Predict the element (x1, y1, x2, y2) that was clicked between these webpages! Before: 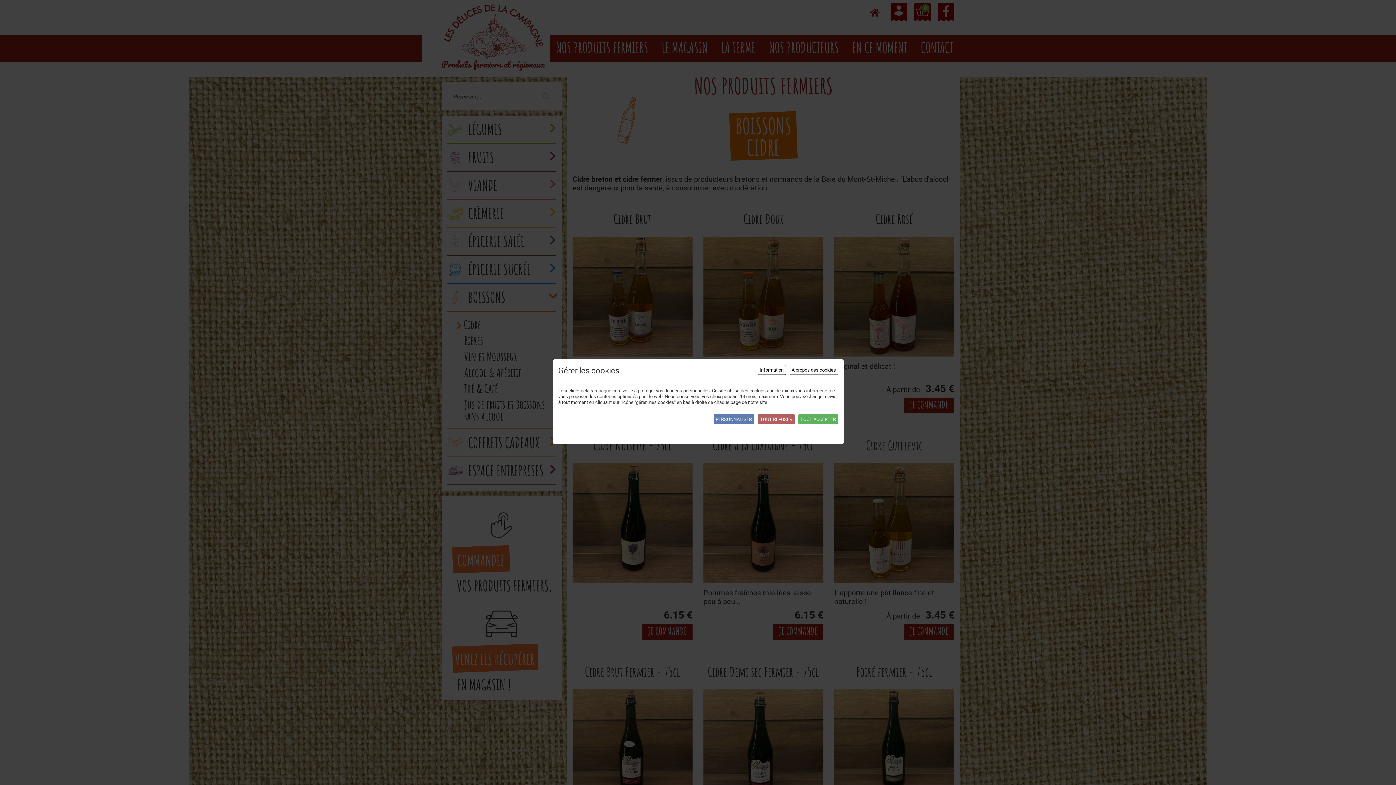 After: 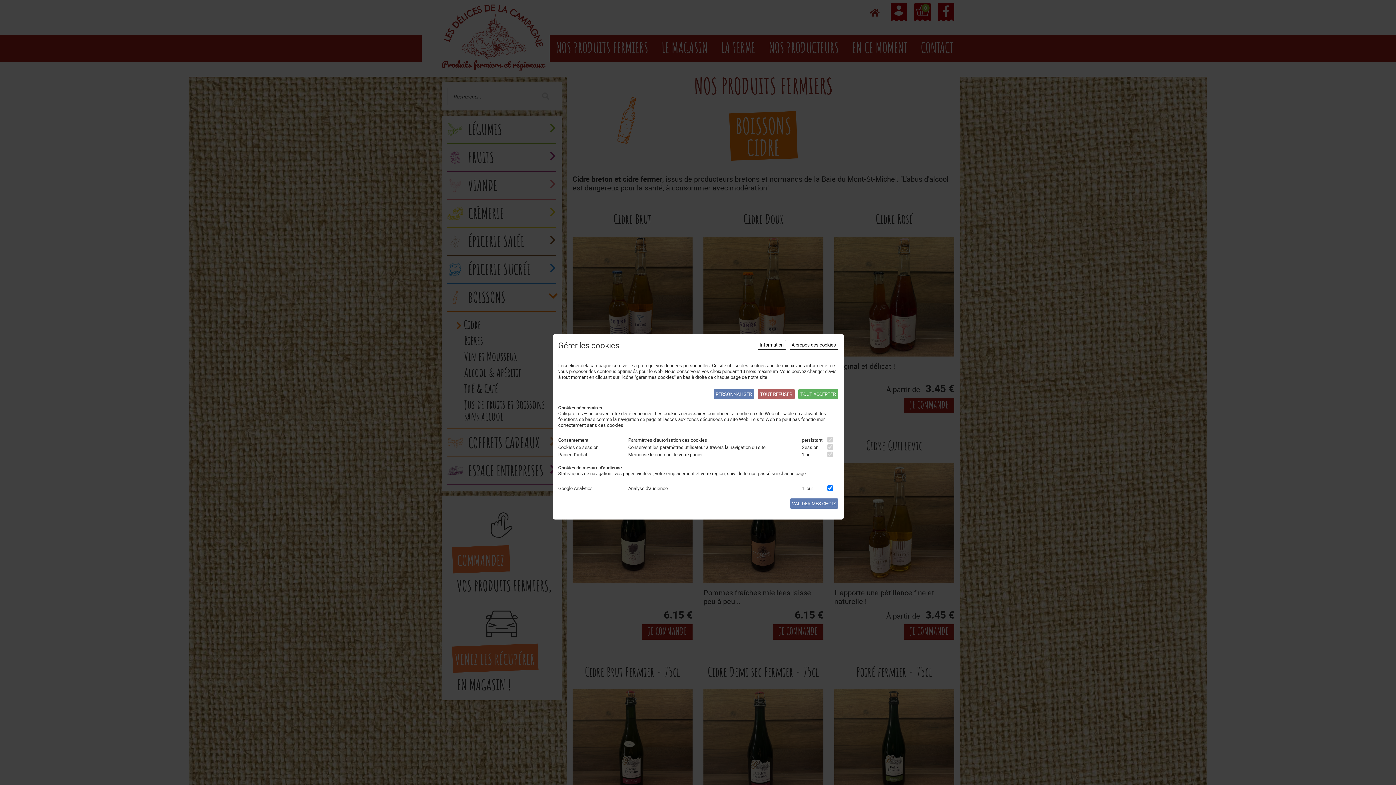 Action: label: PERSONNALISER bbox: (713, 414, 754, 424)